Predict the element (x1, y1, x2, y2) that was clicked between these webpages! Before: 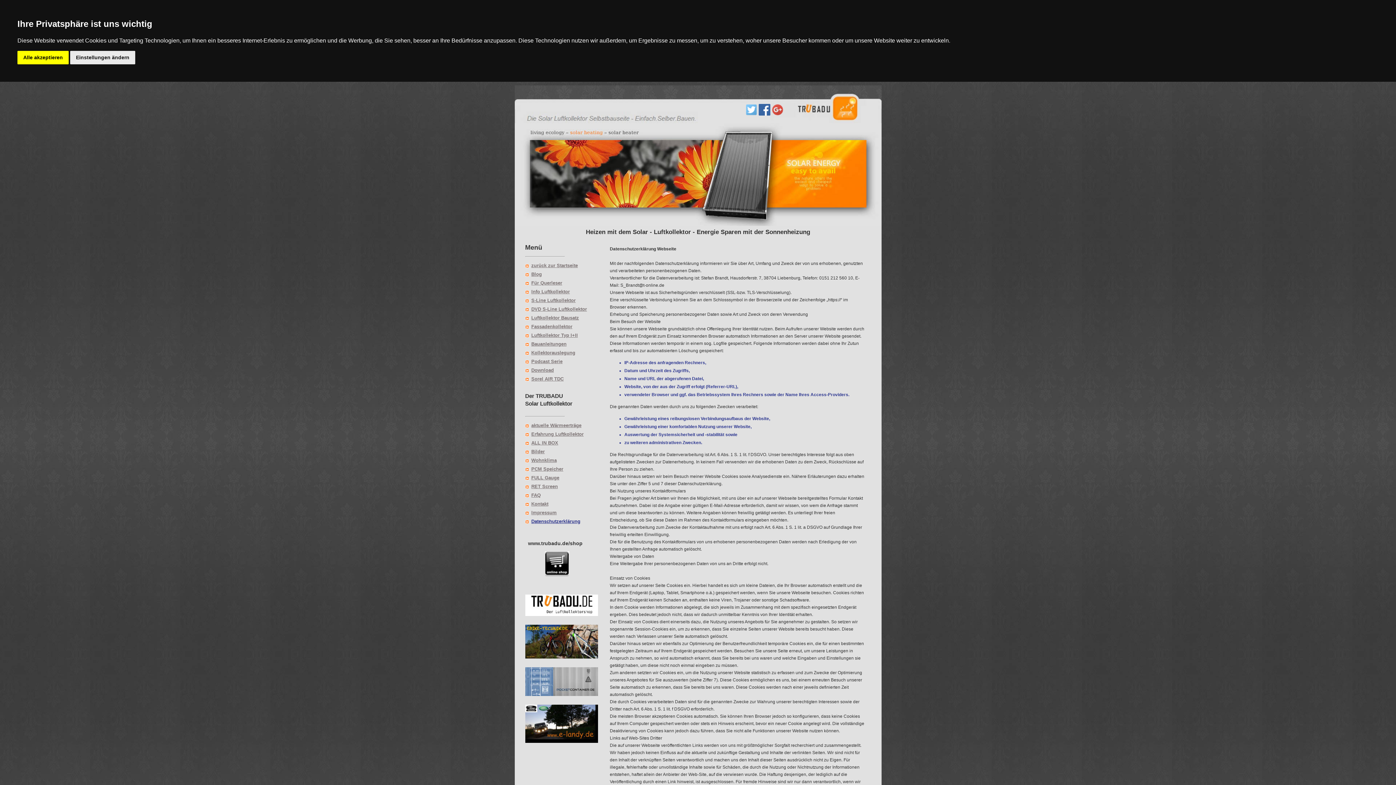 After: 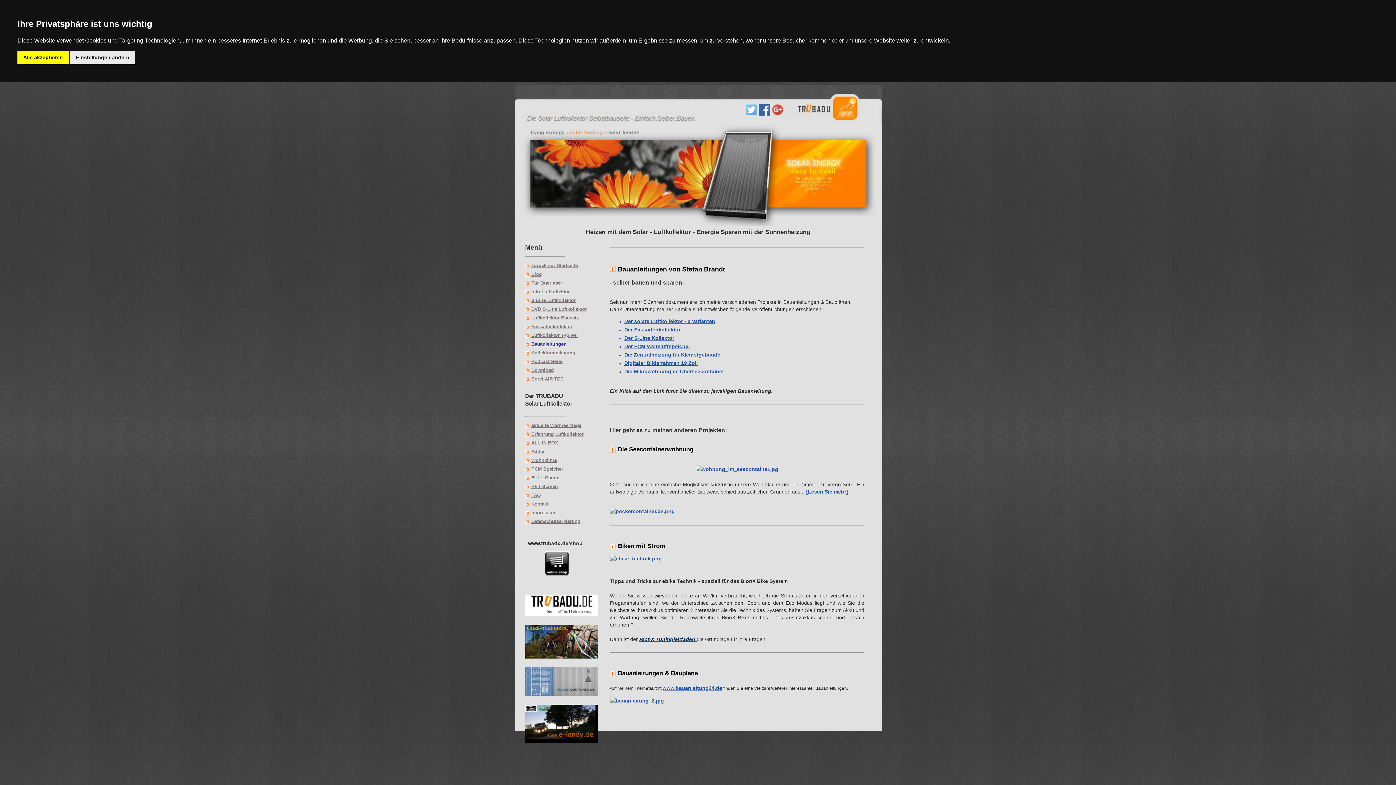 Action: label: Bauanleitungen bbox: (525, 340, 607, 348)